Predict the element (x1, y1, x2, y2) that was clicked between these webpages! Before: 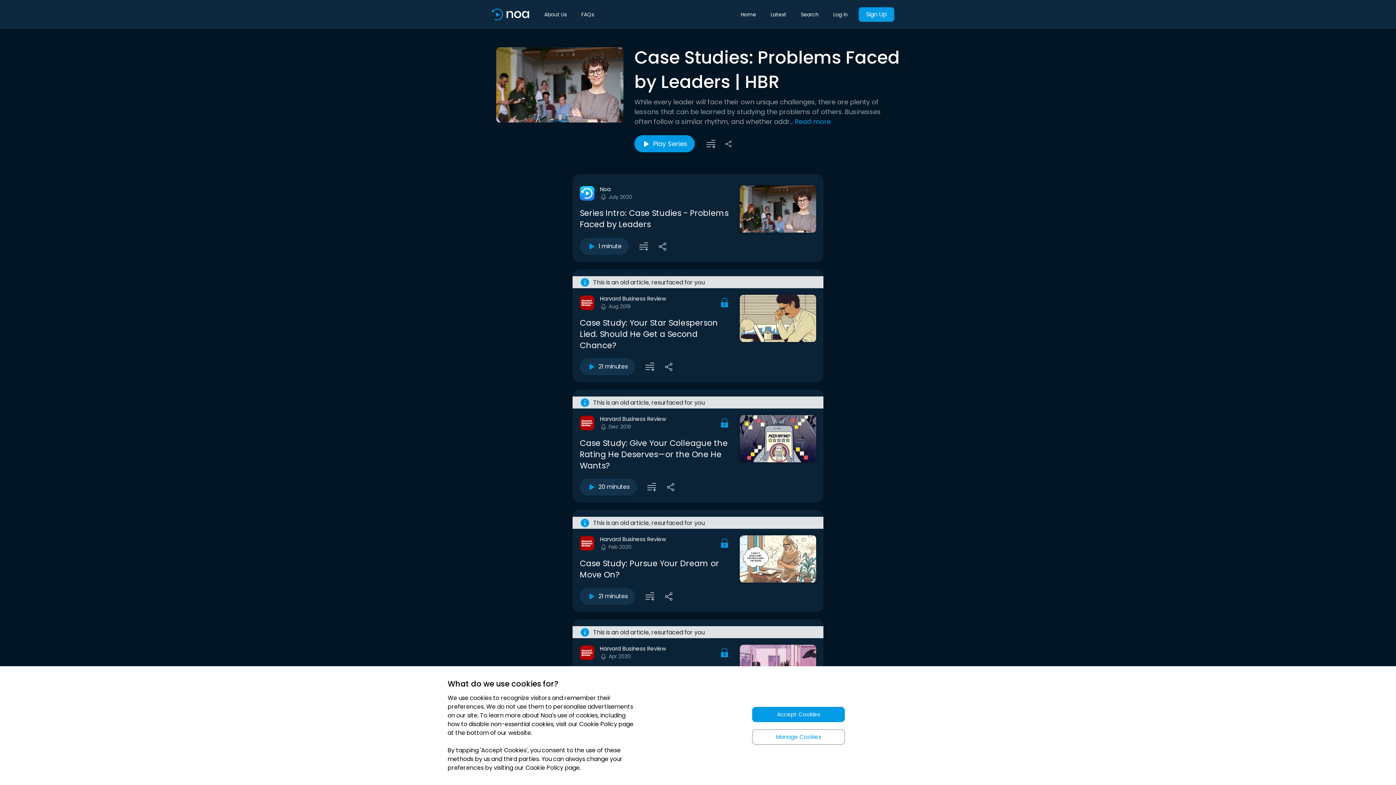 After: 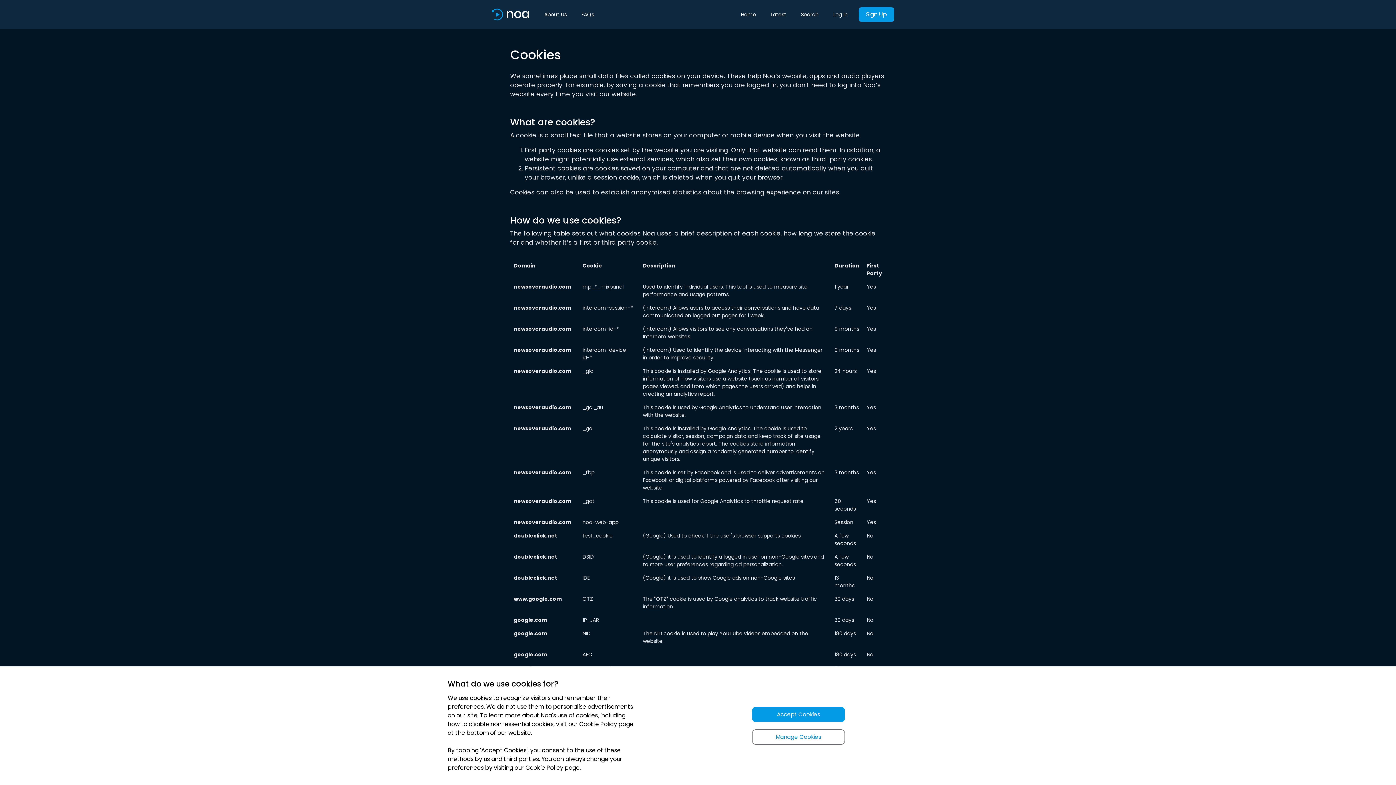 Action: bbox: (752, 729, 845, 745) label: Manage Cookies